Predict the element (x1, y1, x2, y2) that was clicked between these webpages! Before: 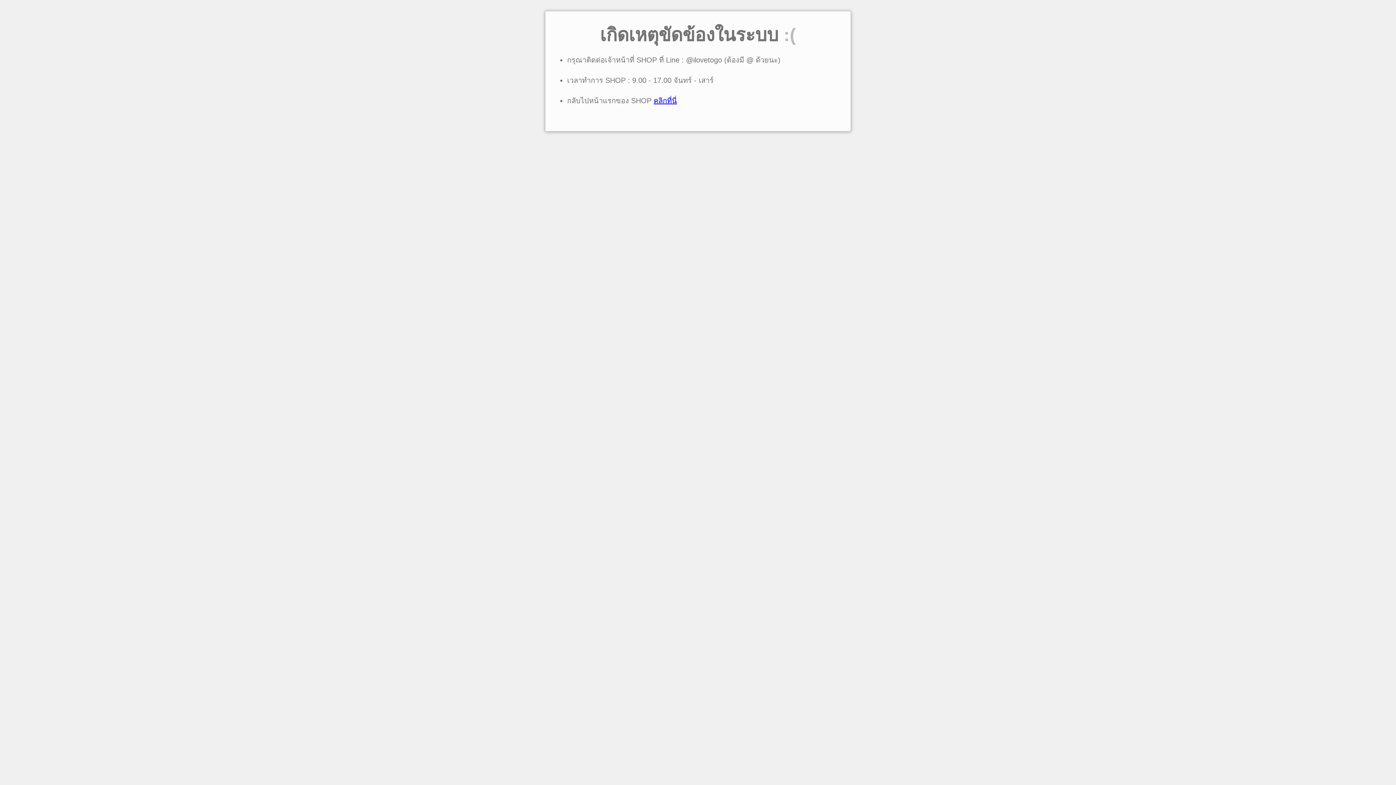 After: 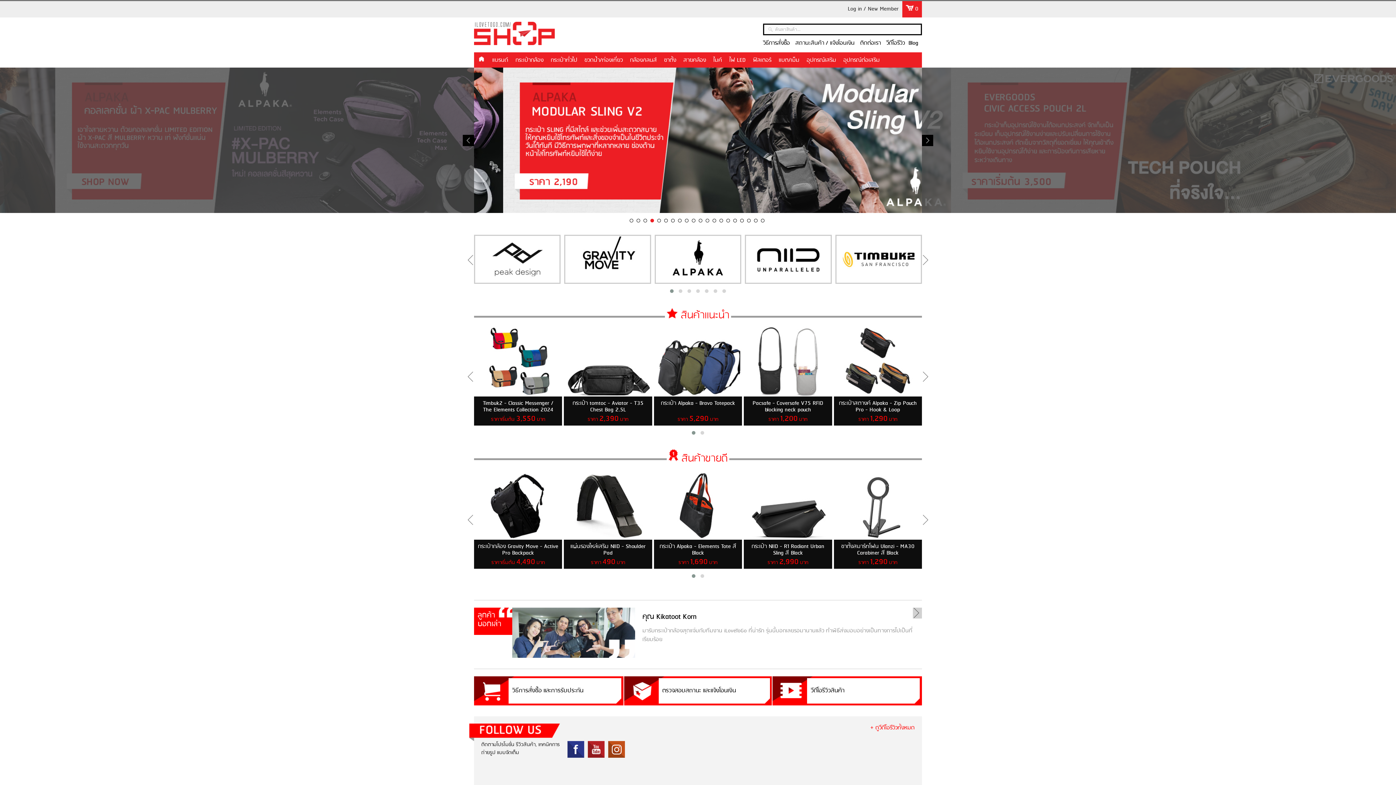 Action: bbox: (653, 96, 677, 104) label: คลิกที่นี่